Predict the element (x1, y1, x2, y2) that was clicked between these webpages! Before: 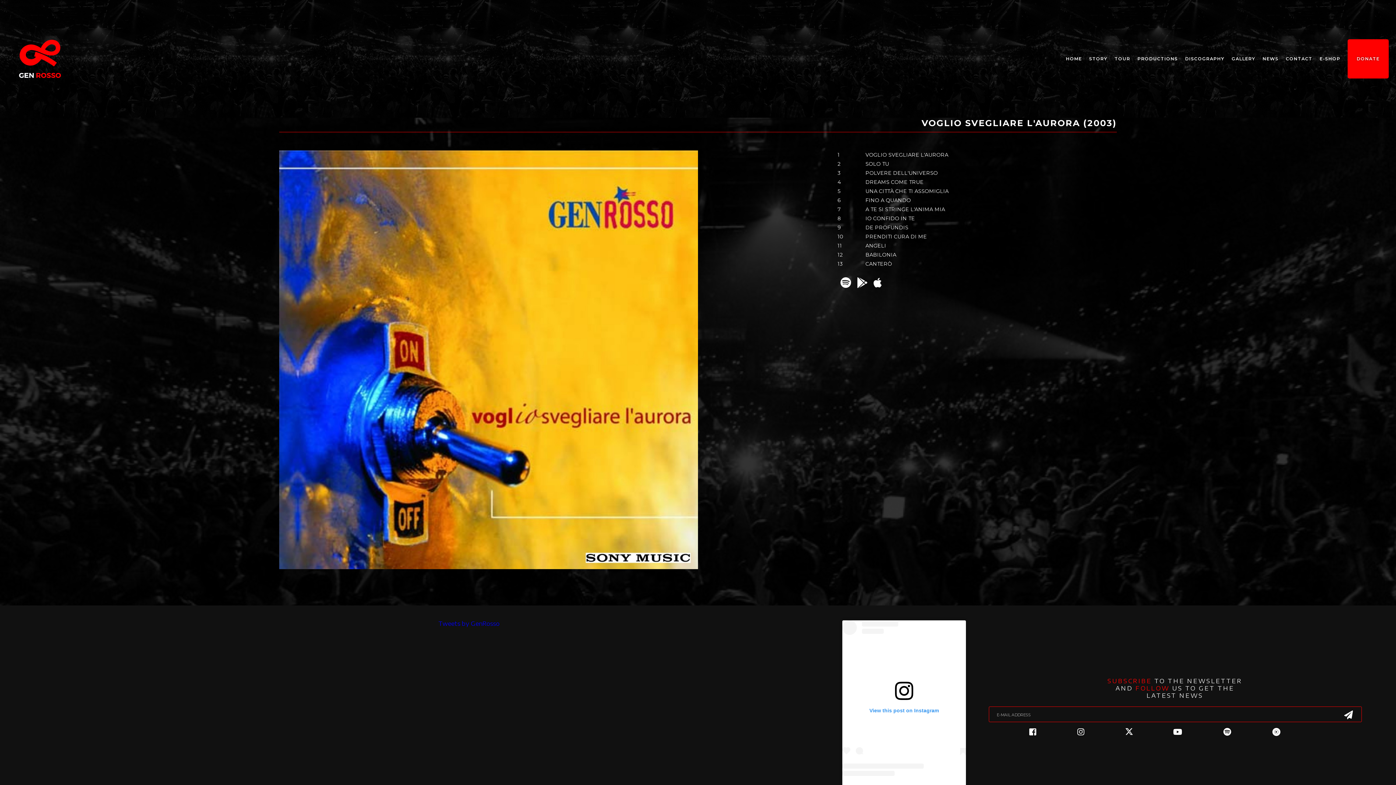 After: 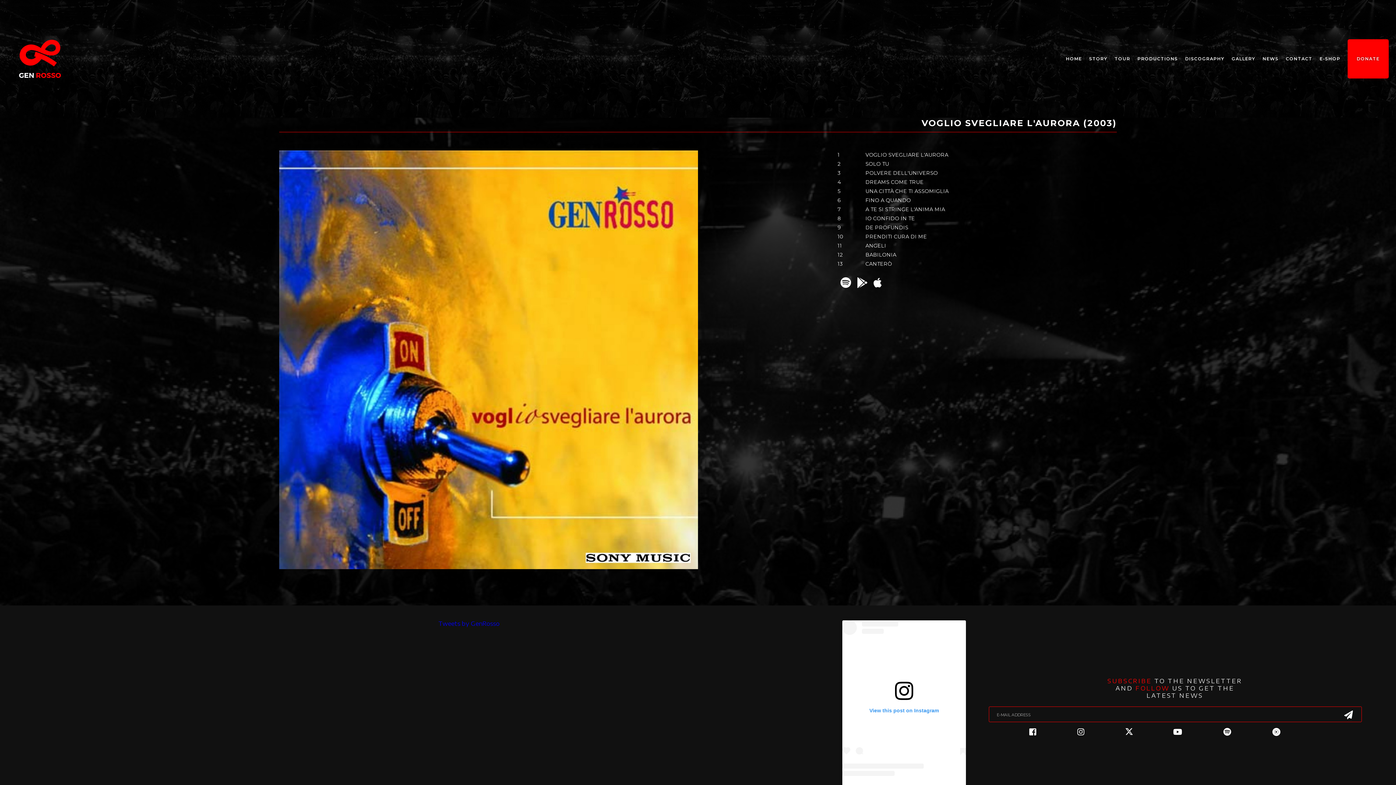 Action: bbox: (1272, 725, 1280, 739)